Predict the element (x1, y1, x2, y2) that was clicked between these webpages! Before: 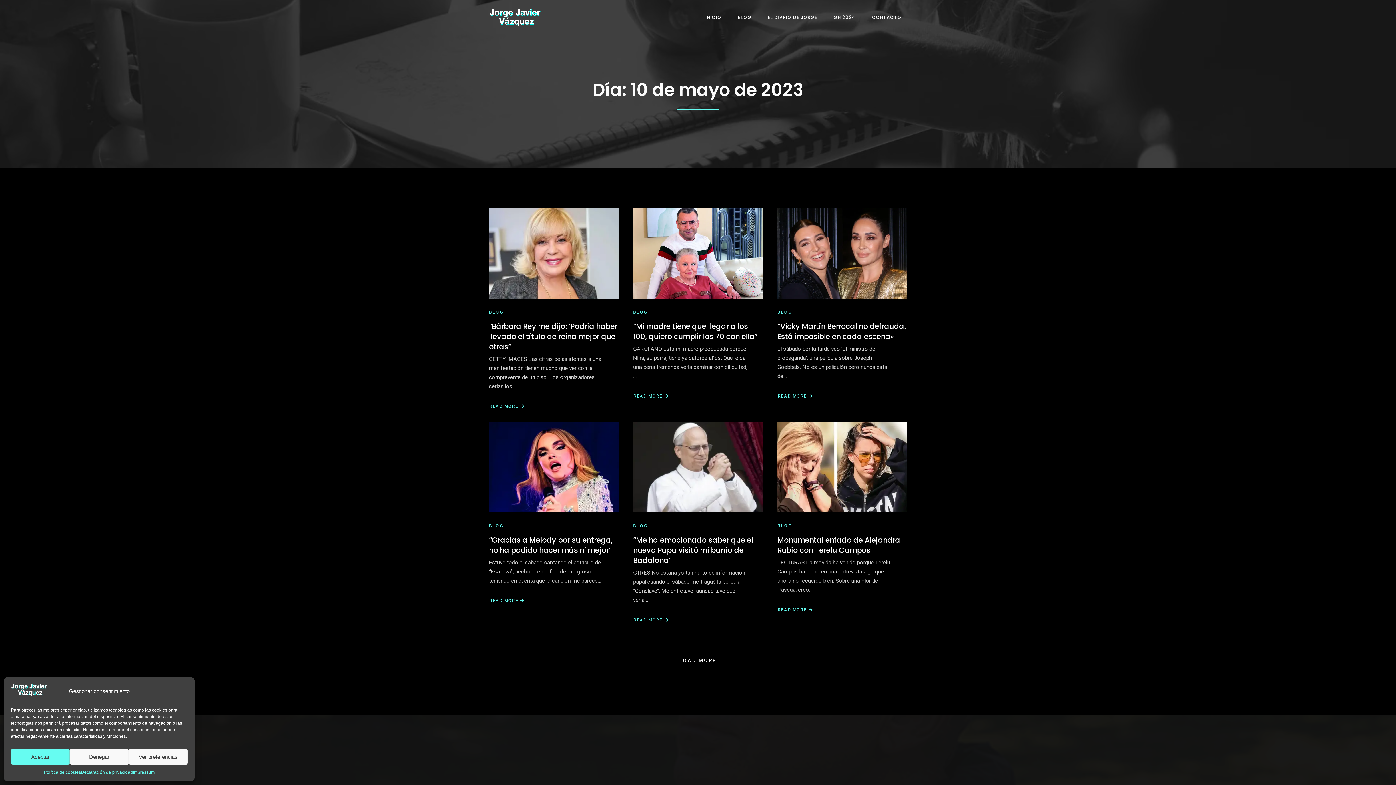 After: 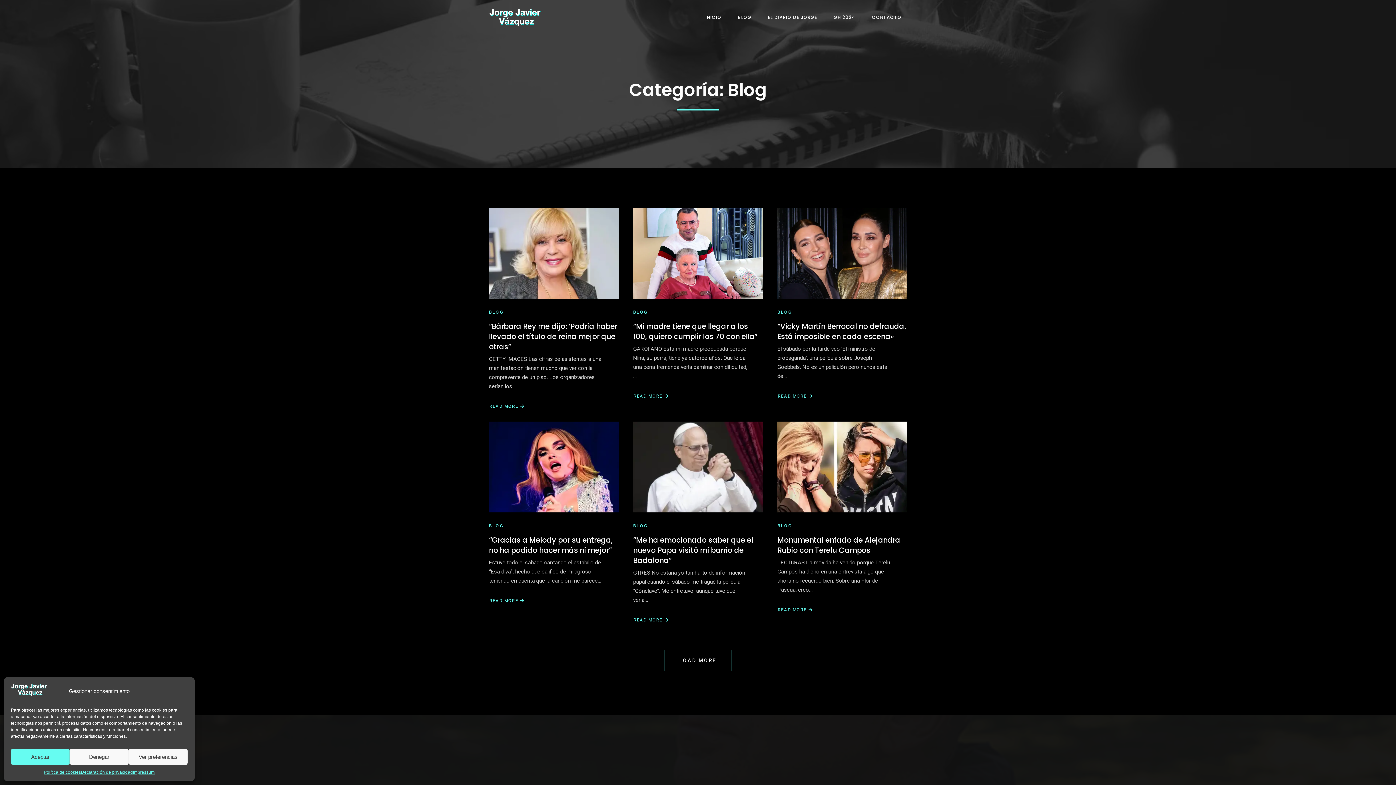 Action: label: BLOG bbox: (489, 522, 503, 529)